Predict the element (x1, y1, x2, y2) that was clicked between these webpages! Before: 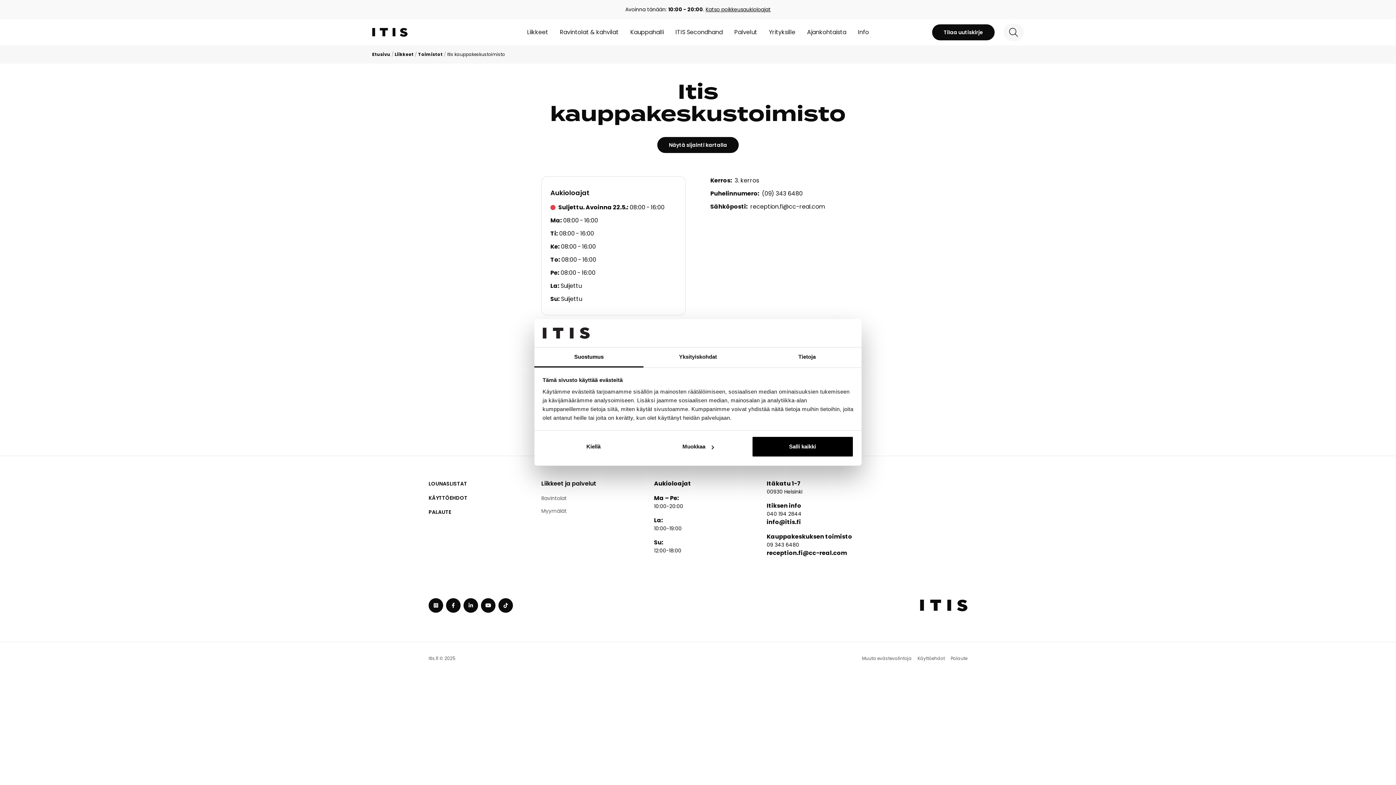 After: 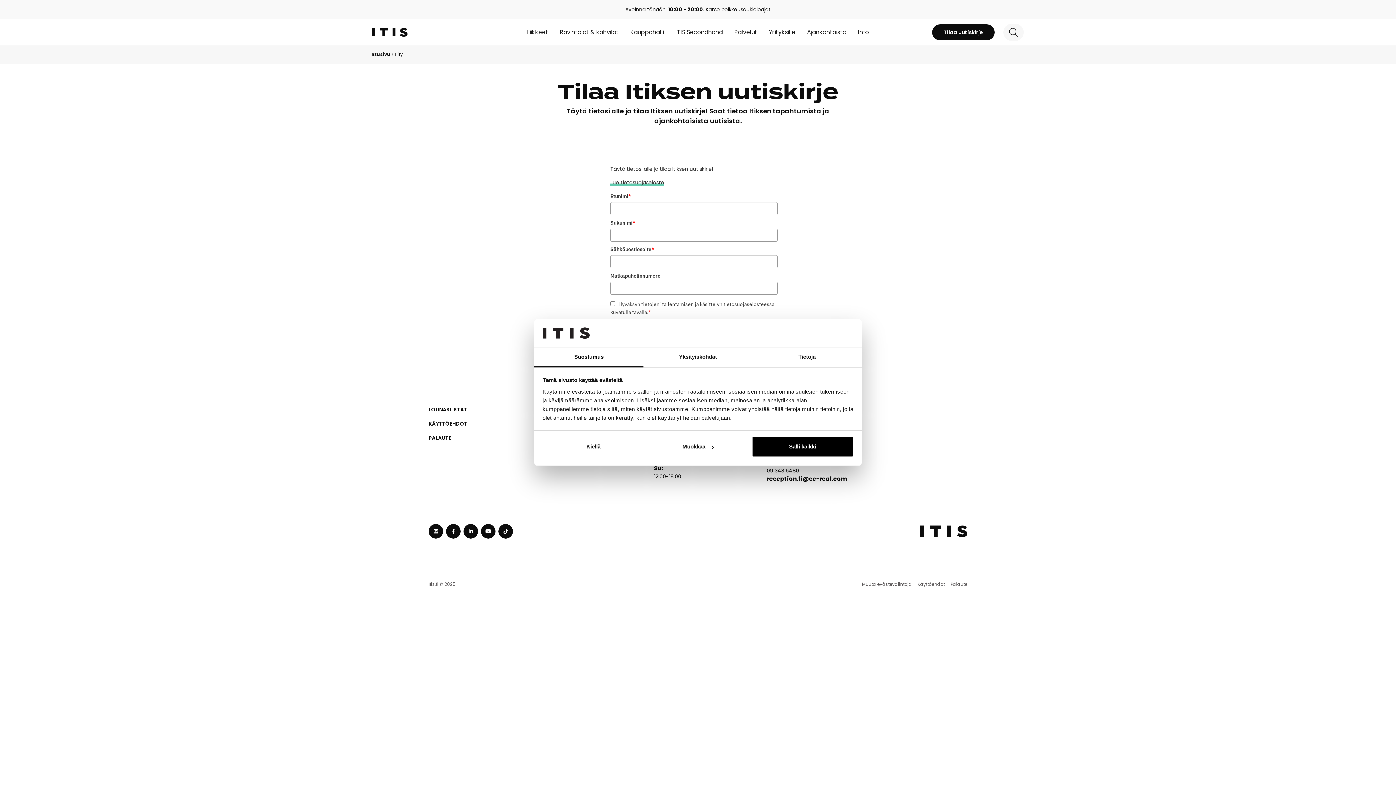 Action: label: Tilaa uutiskirje bbox: (932, 24, 994, 40)